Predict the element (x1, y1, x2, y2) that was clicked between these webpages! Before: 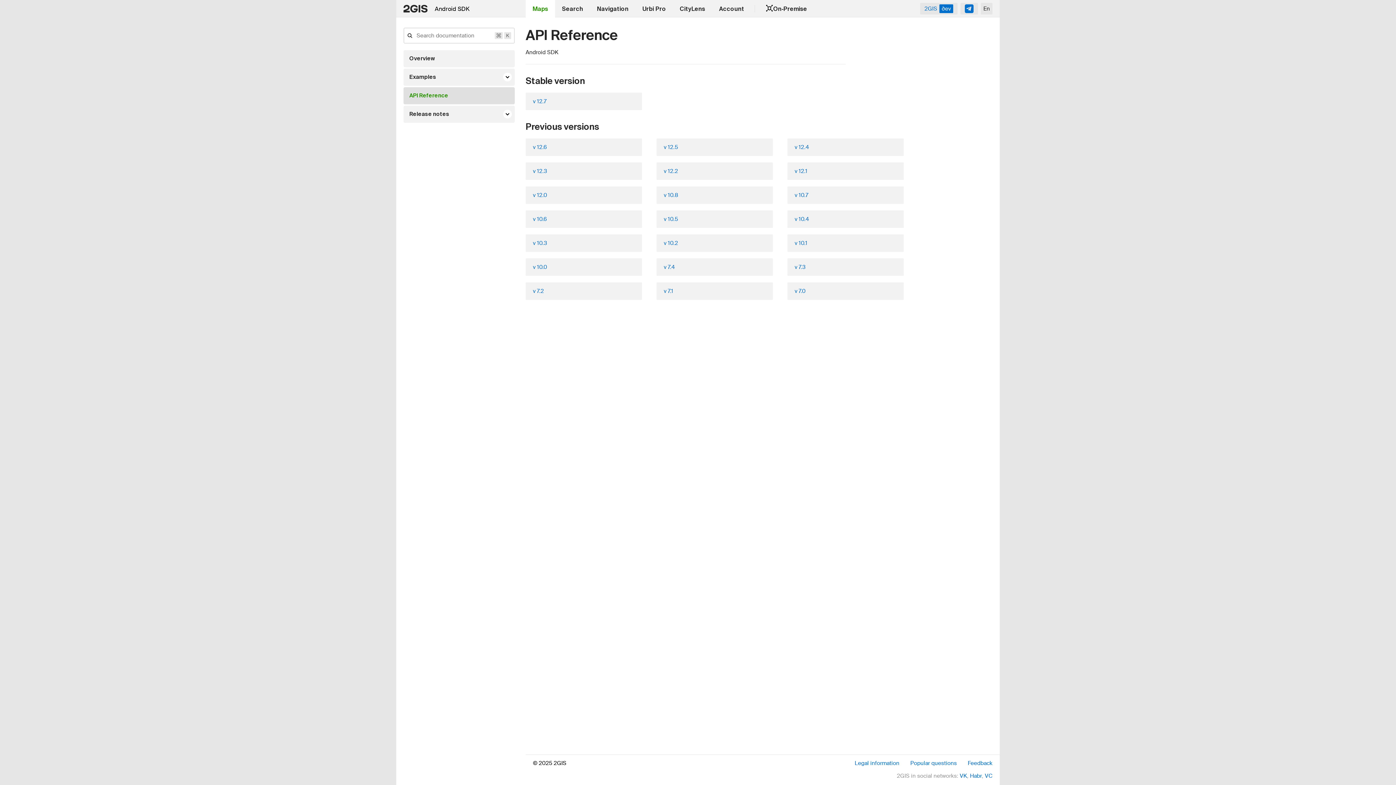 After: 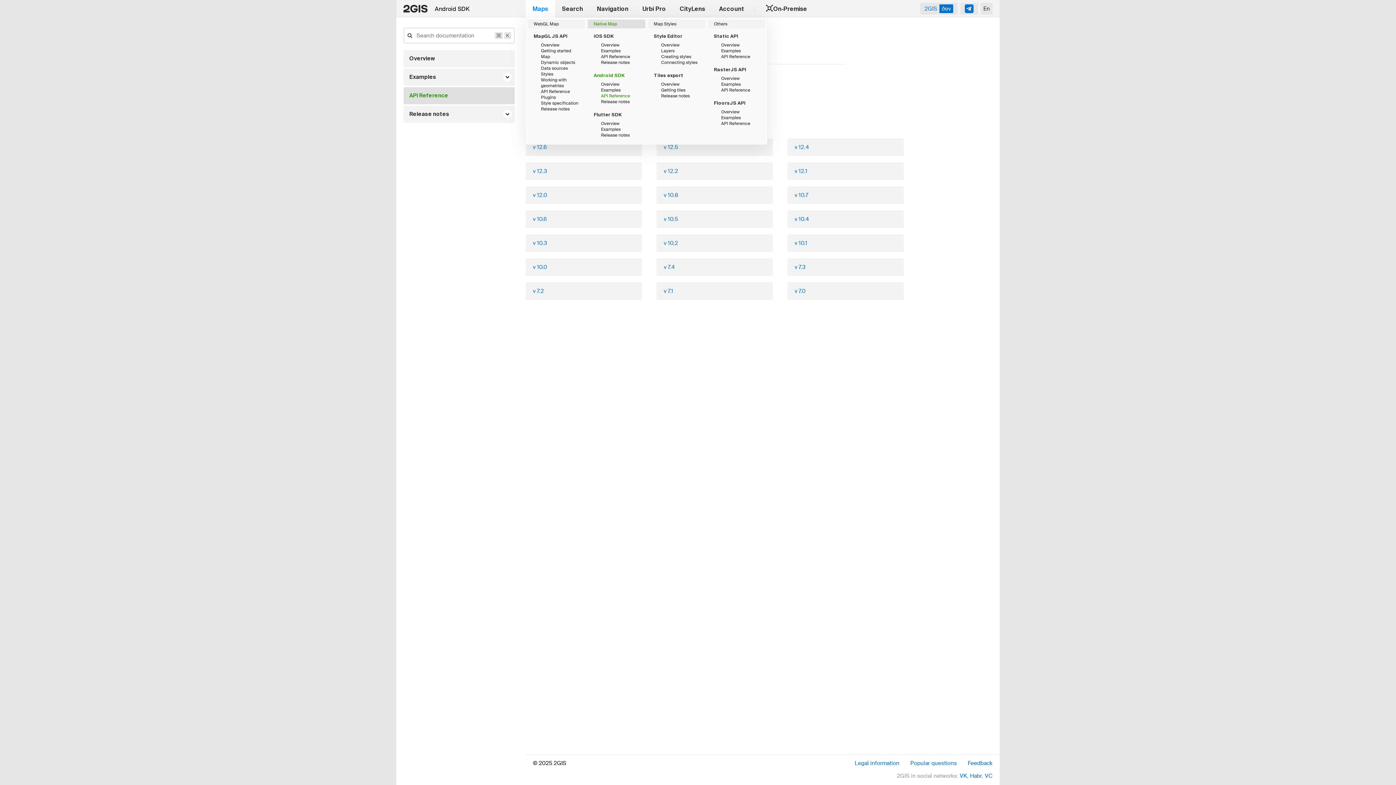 Action: bbox: (525, 0, 555, 17) label: Maps